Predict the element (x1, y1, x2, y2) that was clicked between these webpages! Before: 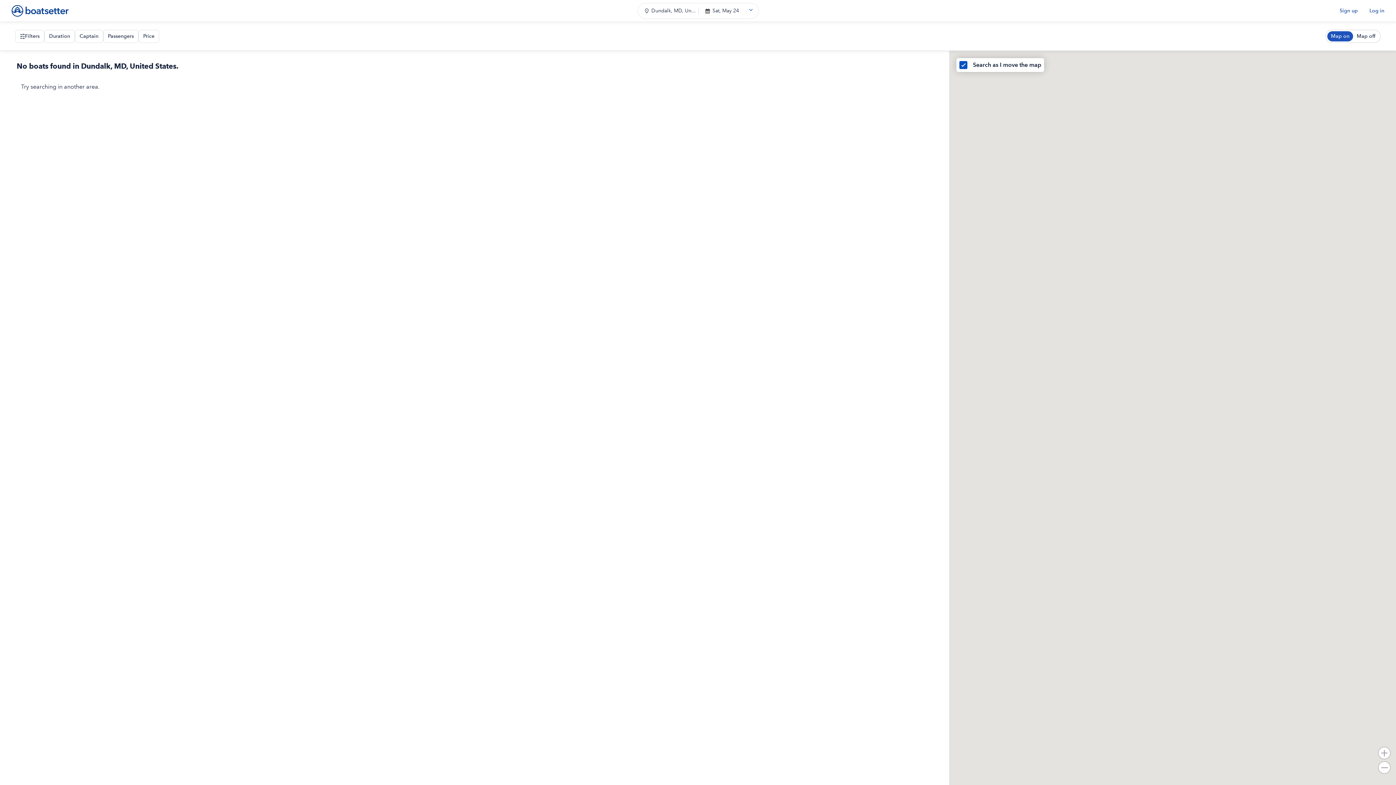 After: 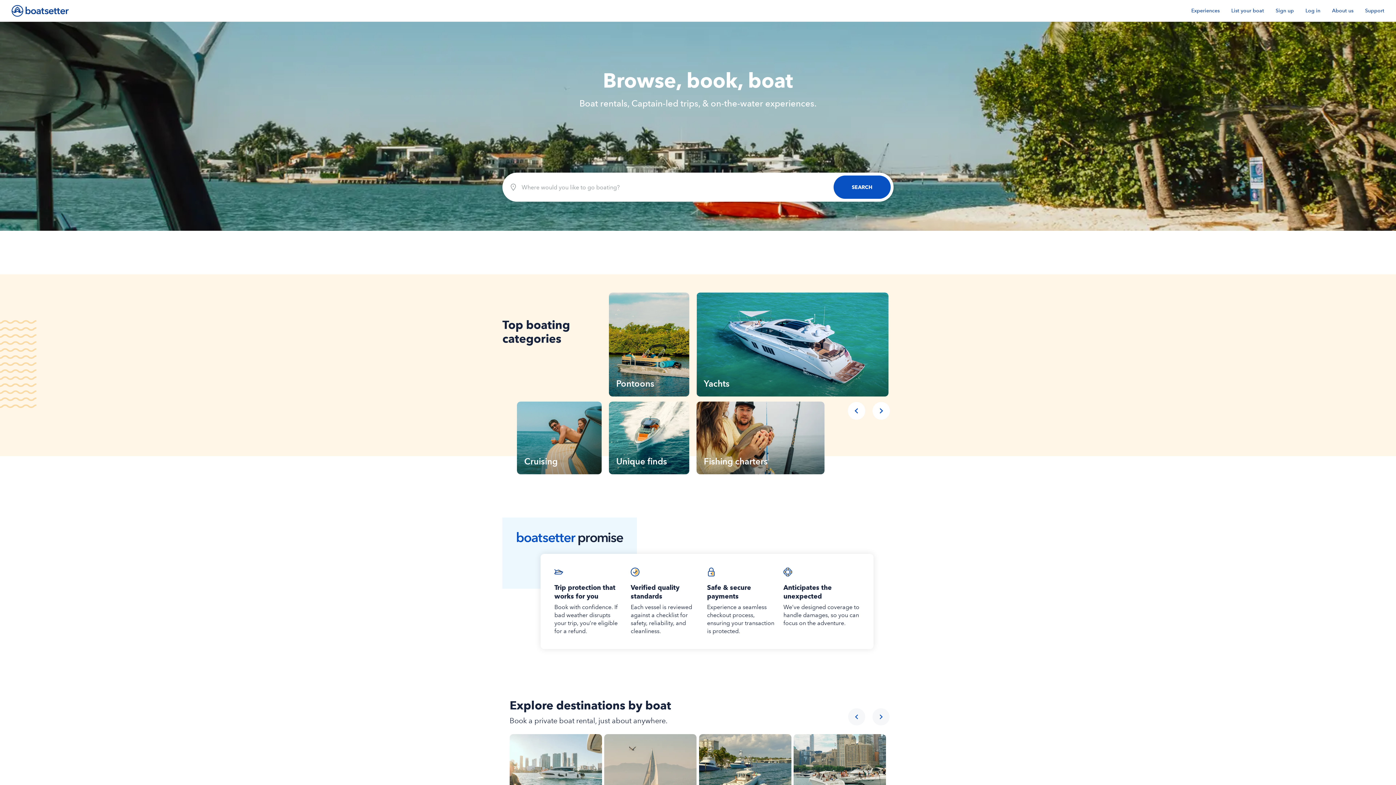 Action: bbox: (11, 4, 68, 16)